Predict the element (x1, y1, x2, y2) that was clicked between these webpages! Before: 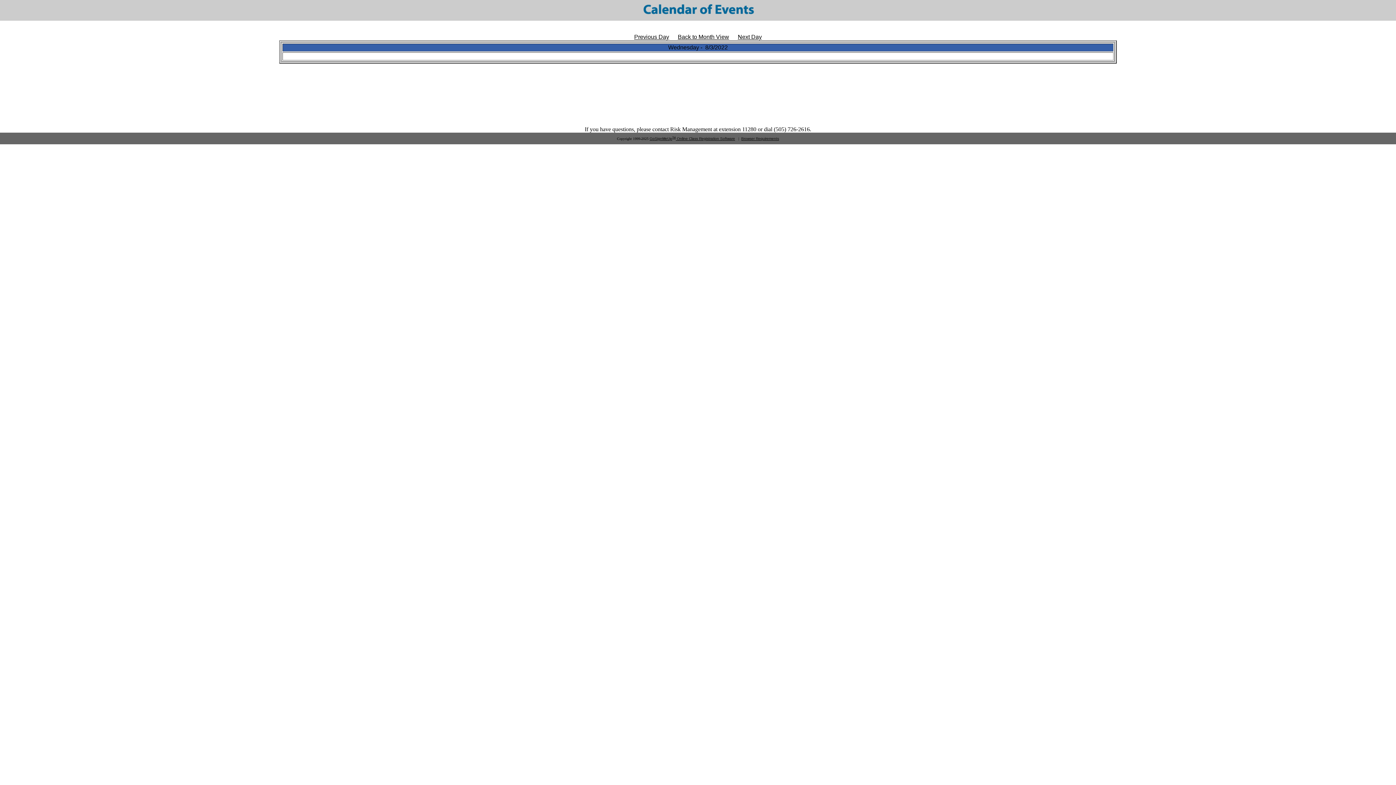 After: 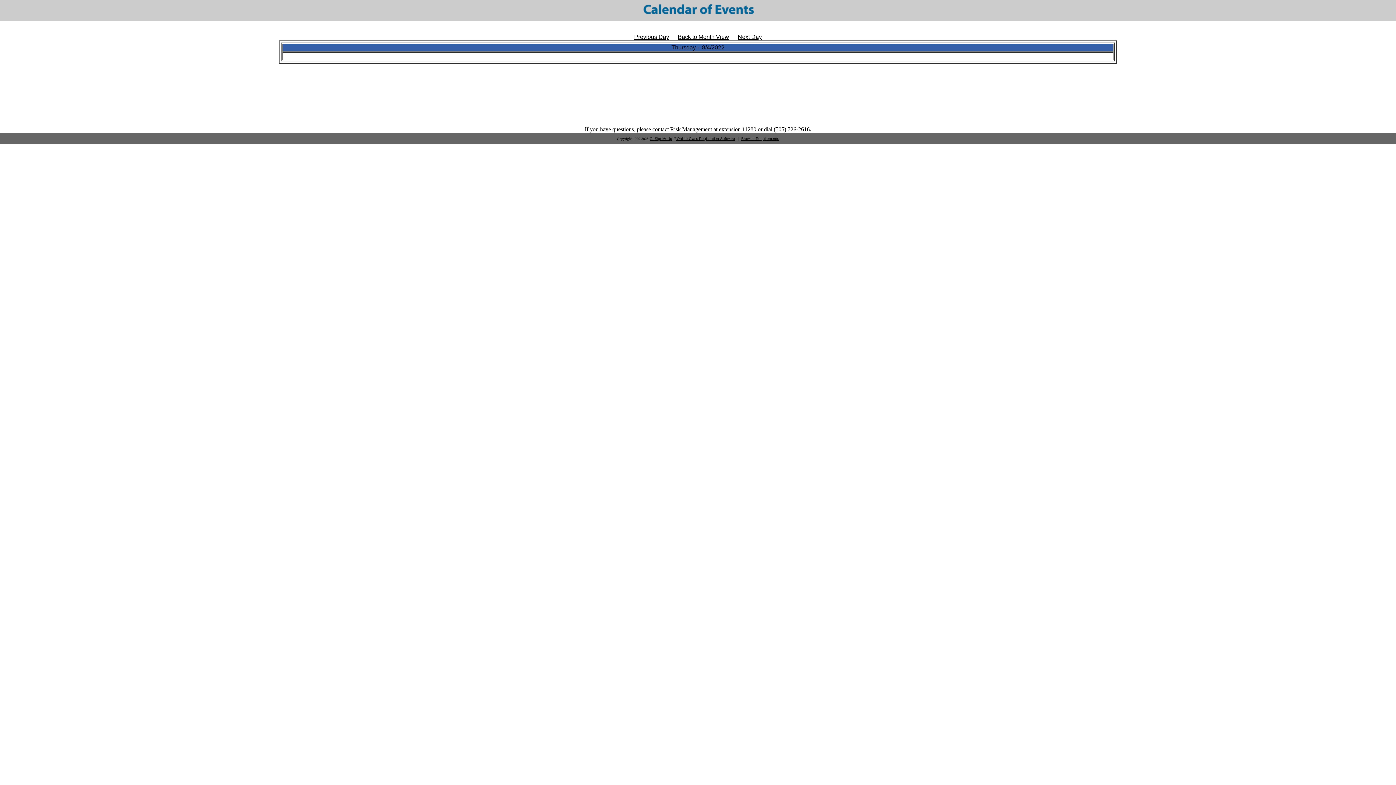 Action: bbox: (738, 33, 762, 40) label: Next Day